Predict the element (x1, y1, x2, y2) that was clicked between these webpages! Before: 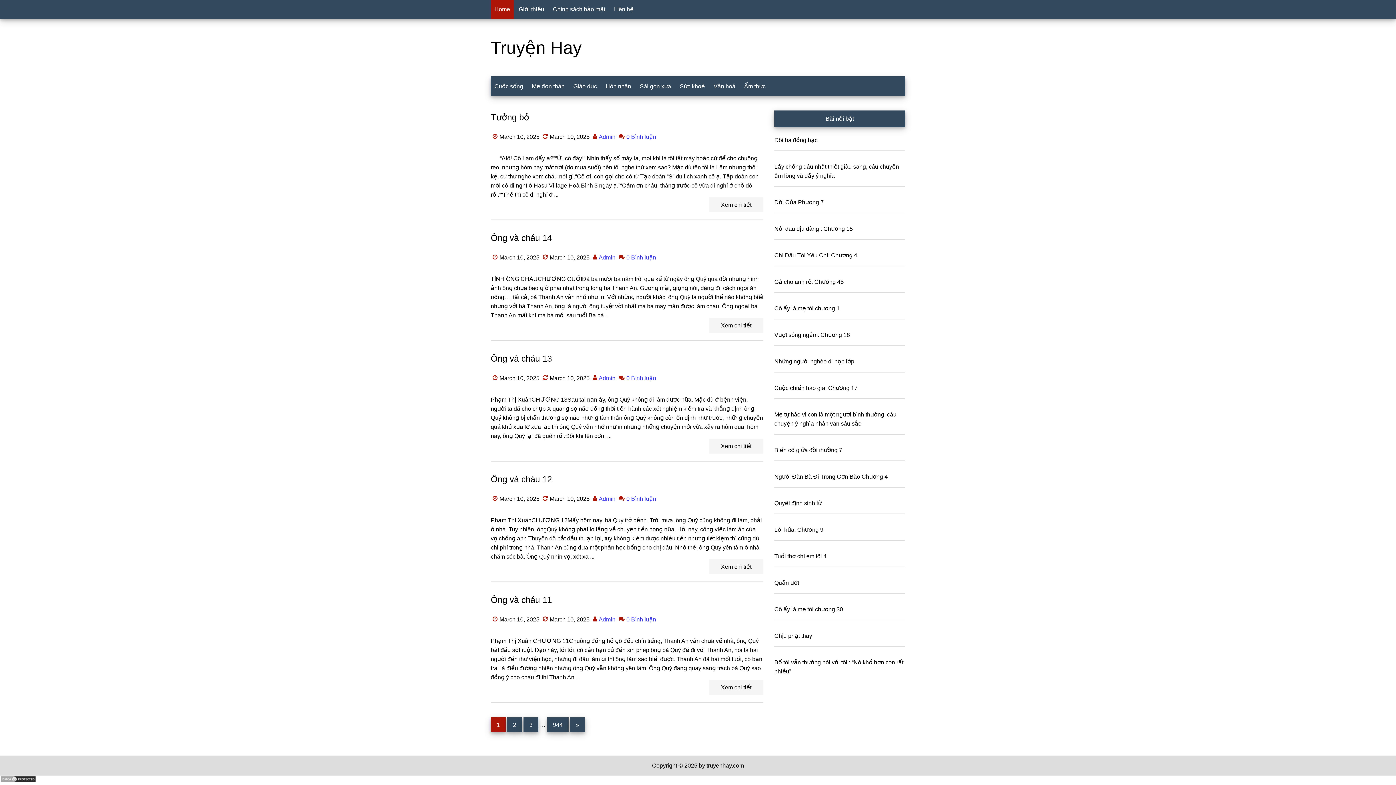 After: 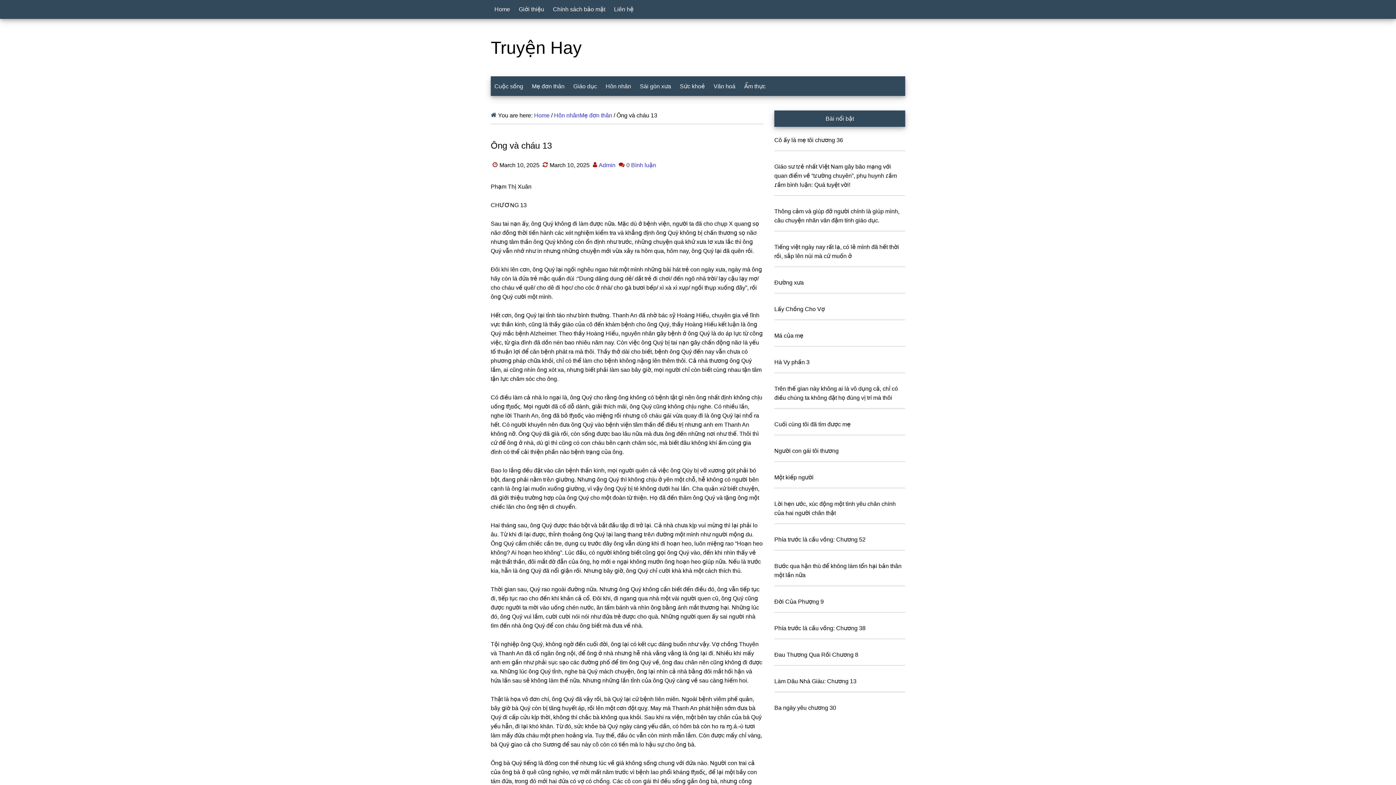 Action: label: Xem chi tiết bbox: (709, 438, 763, 453)